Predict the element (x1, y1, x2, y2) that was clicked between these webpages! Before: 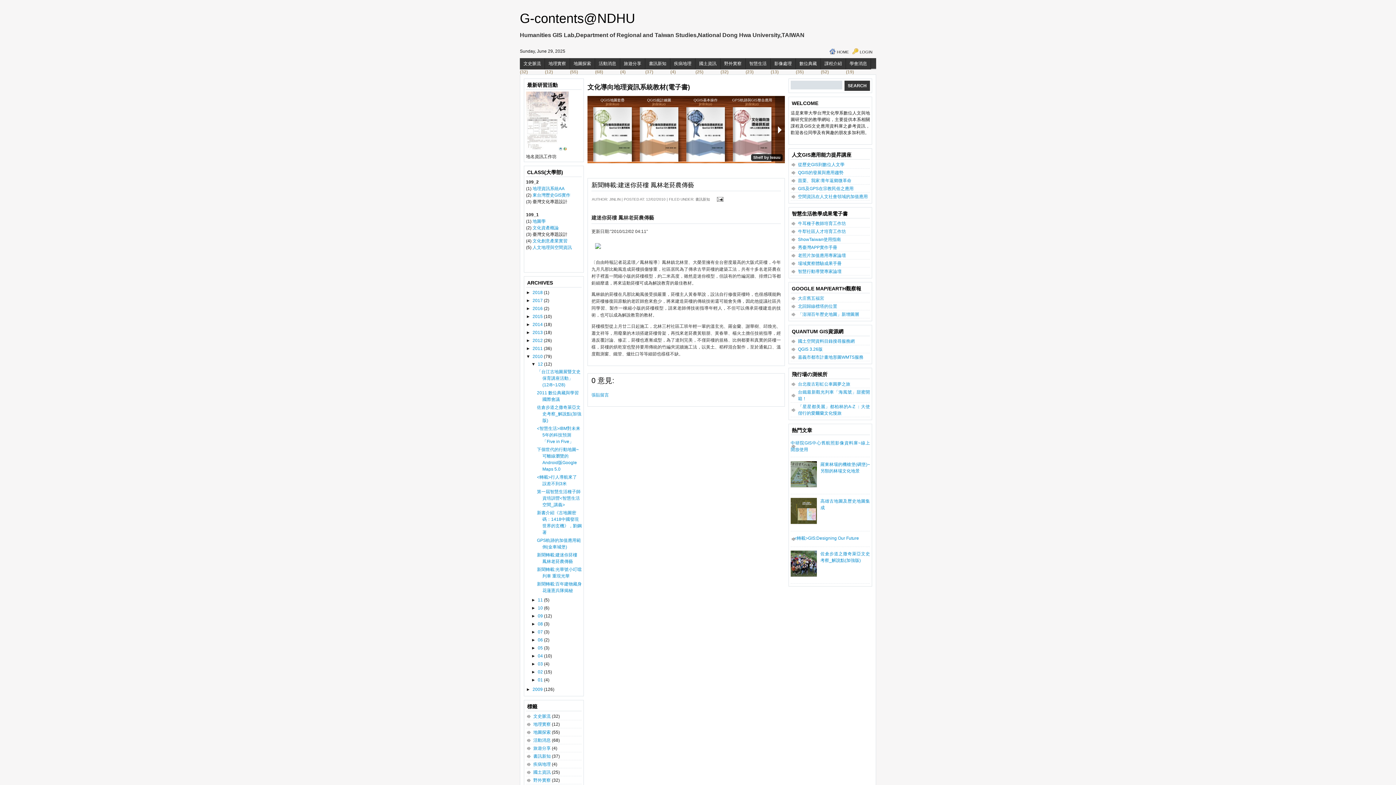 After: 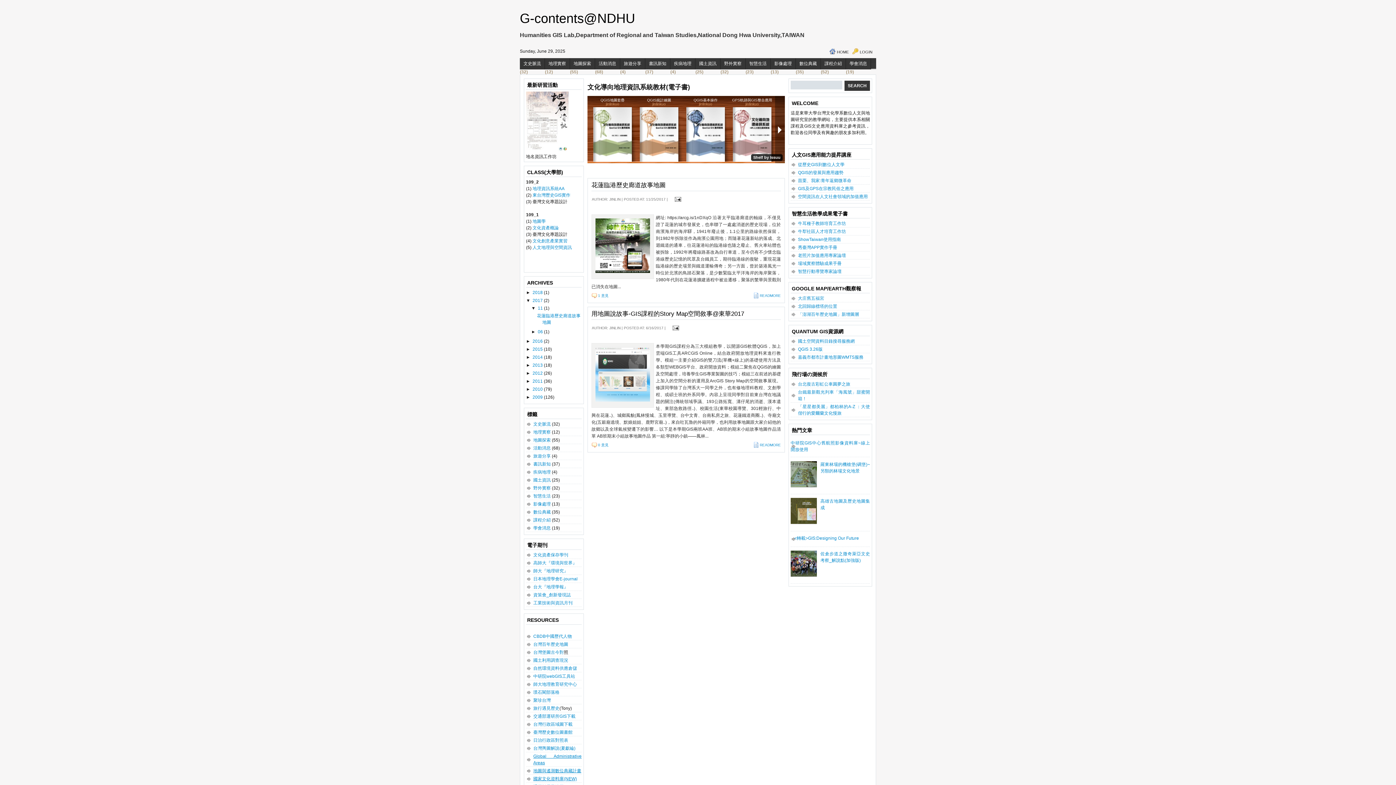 Action: bbox: (532, 298, 544, 303) label: 2017 